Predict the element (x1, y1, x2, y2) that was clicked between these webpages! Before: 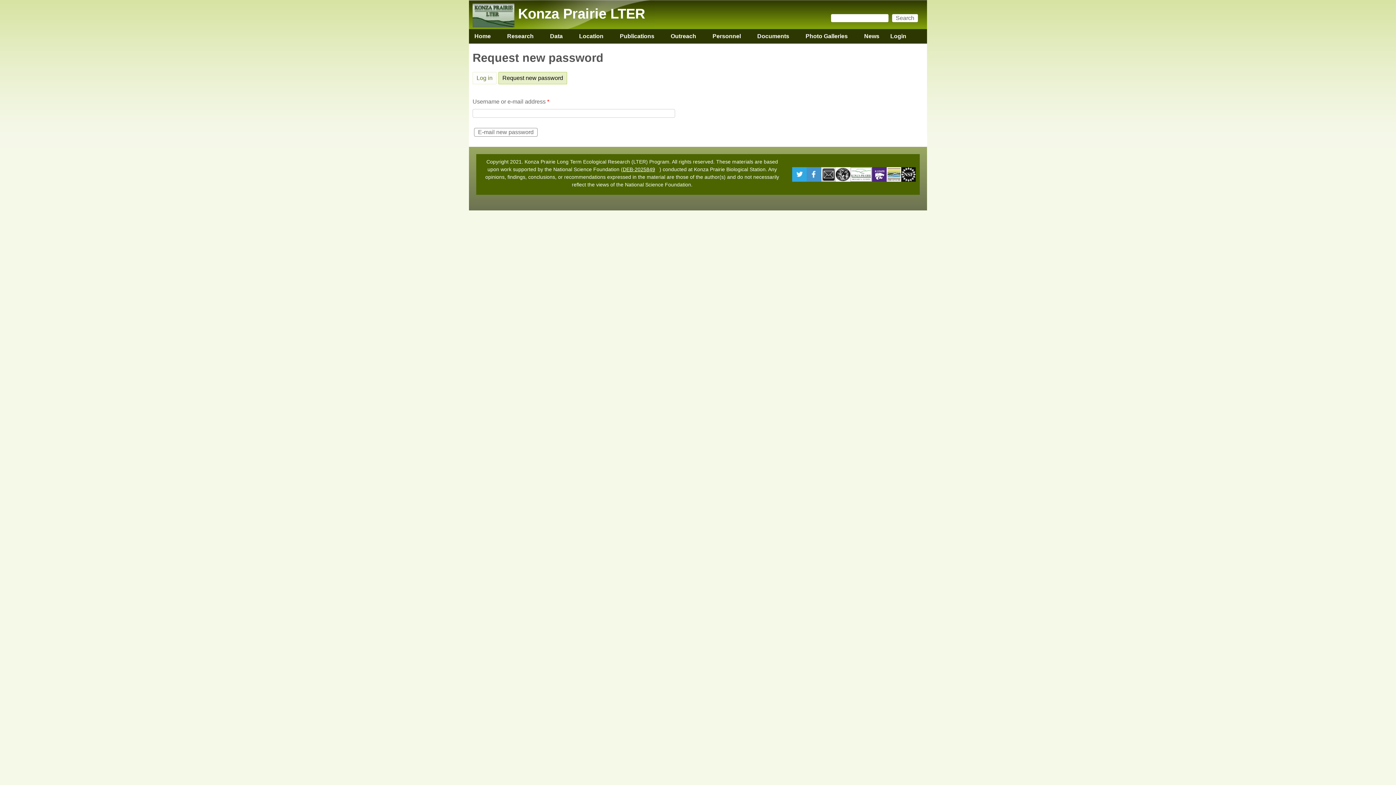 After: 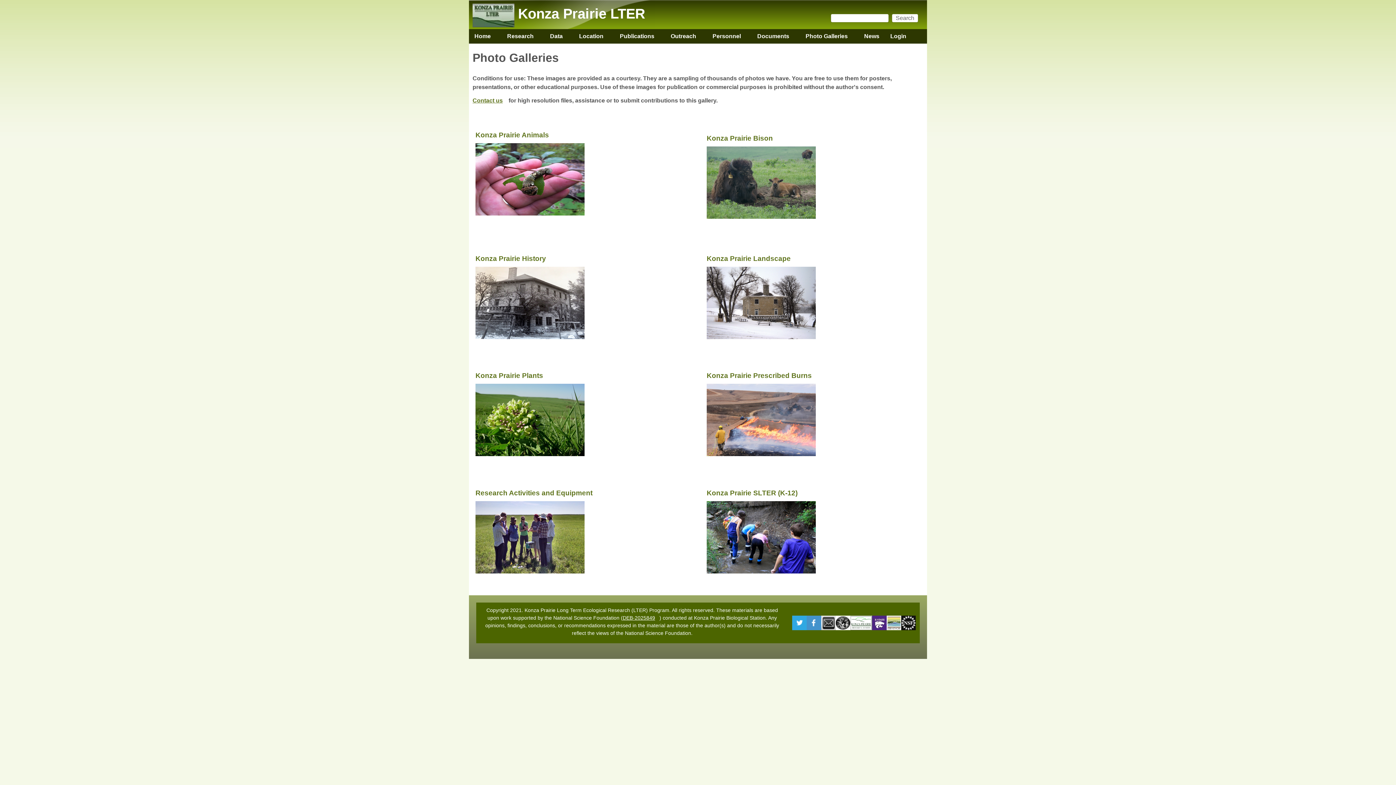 Action: bbox: (800, 29, 853, 43) label: Photo Galleries
»